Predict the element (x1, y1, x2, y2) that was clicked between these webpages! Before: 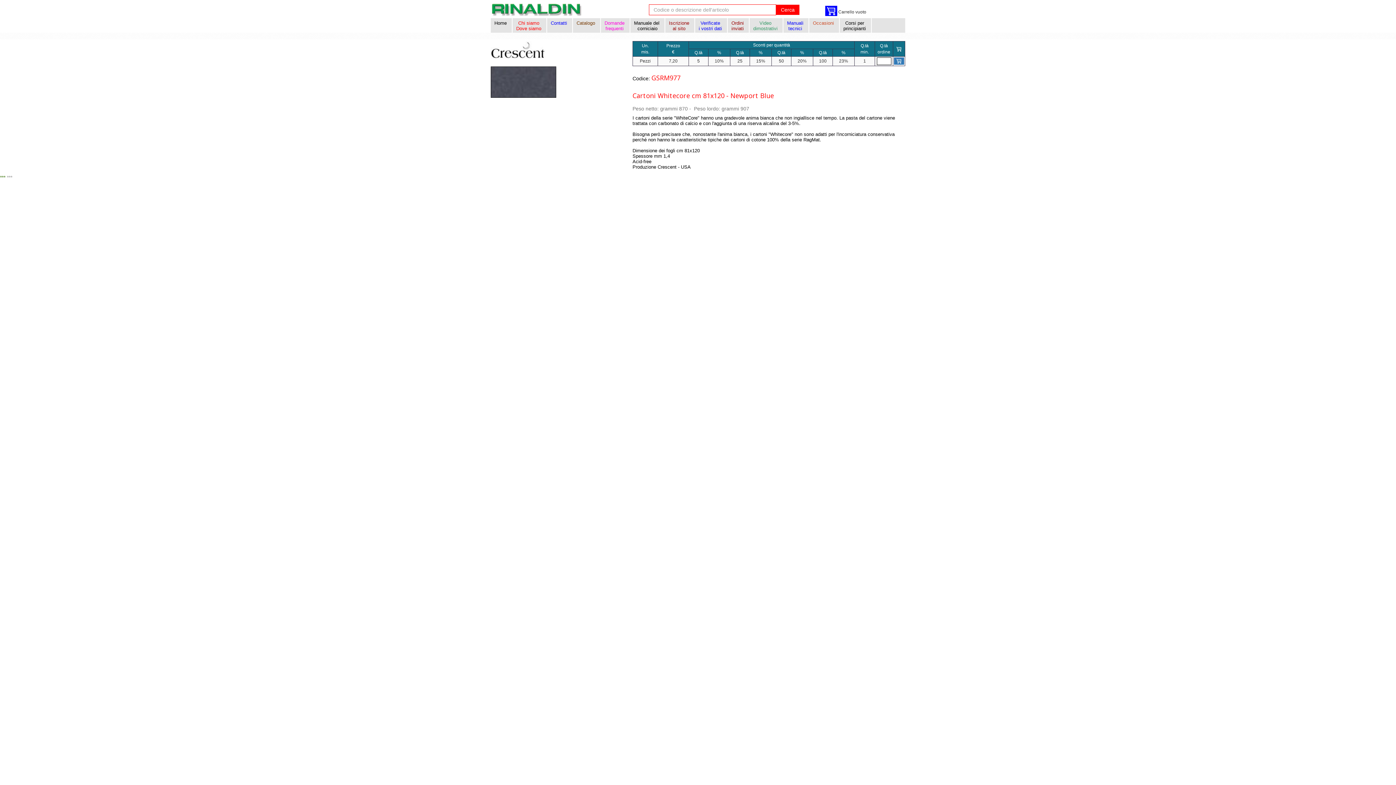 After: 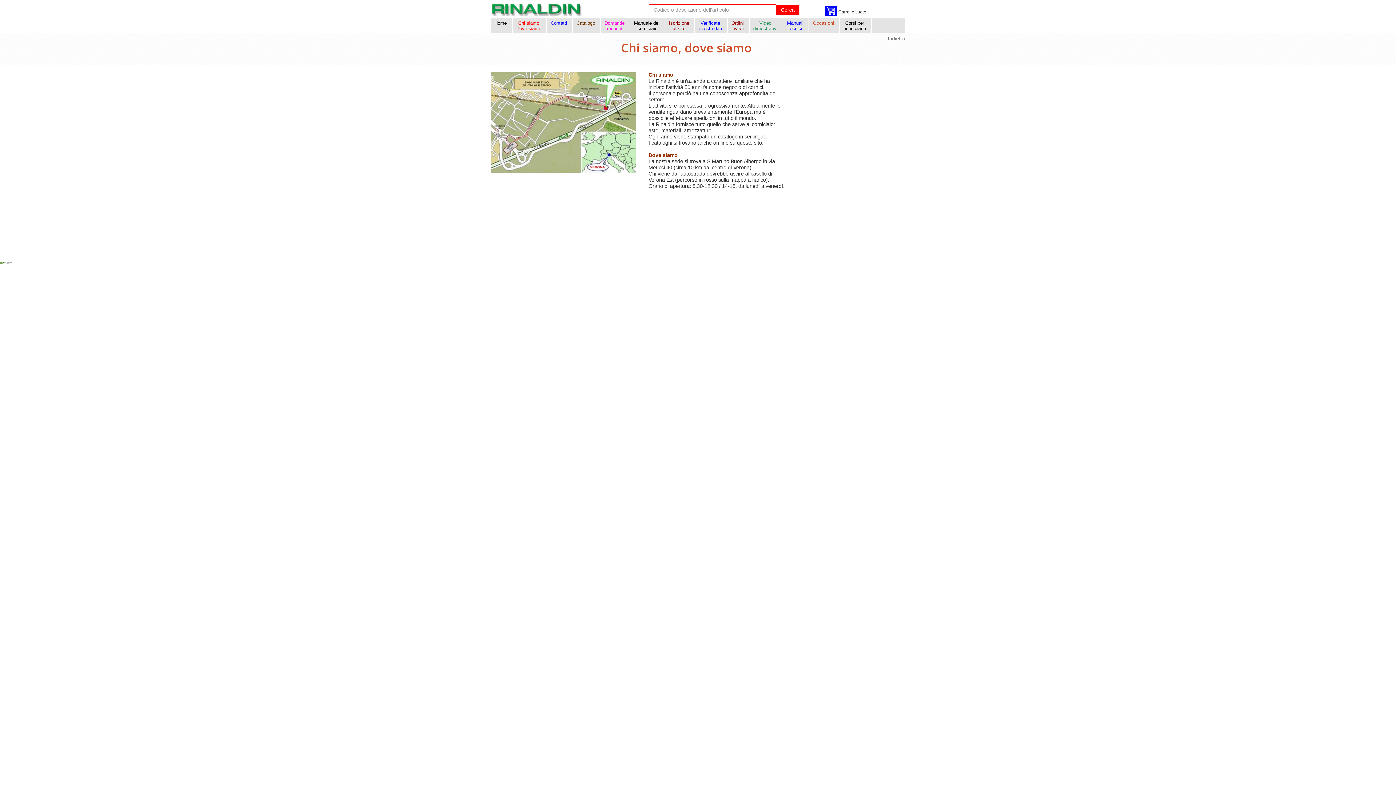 Action: label: Chi siamo 
Dove siamo  bbox: (512, 18, 546, 33)